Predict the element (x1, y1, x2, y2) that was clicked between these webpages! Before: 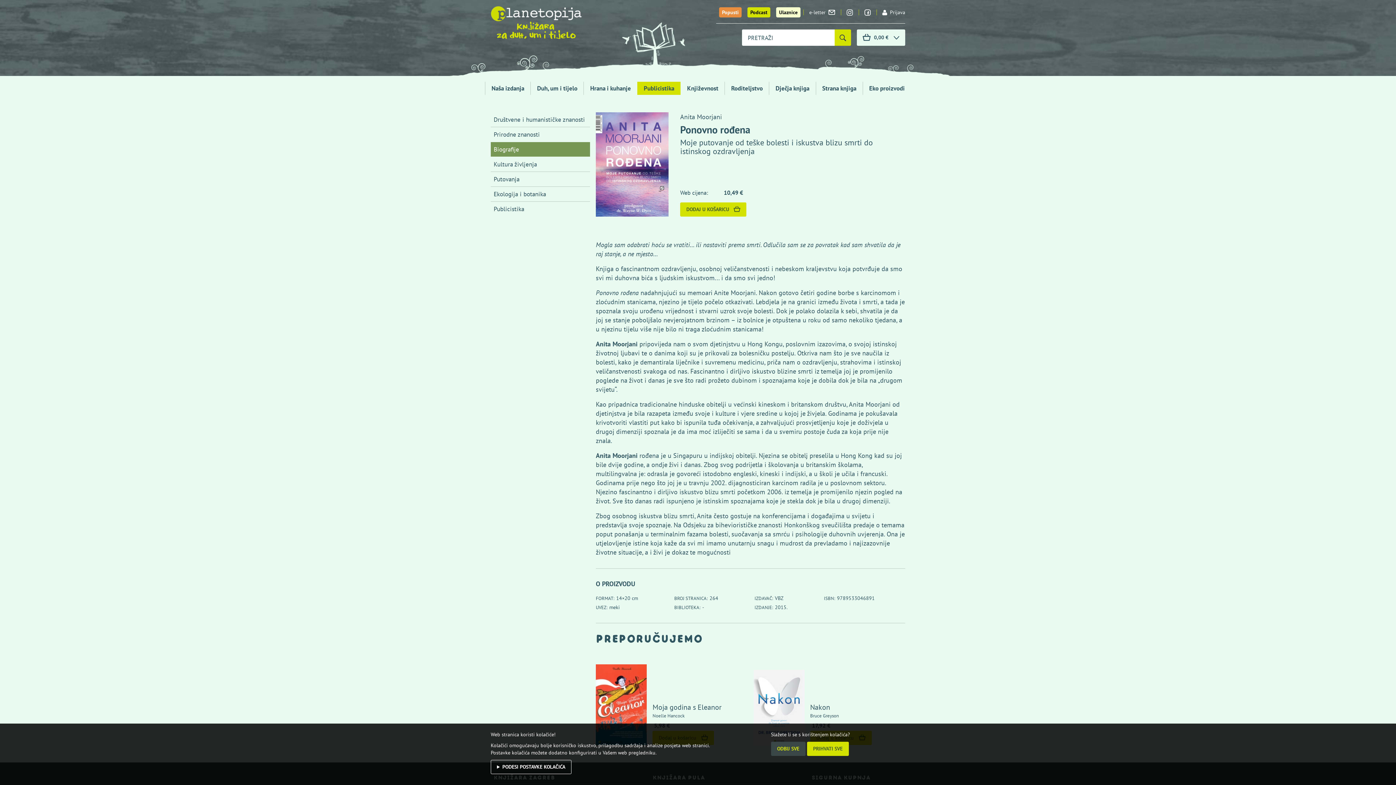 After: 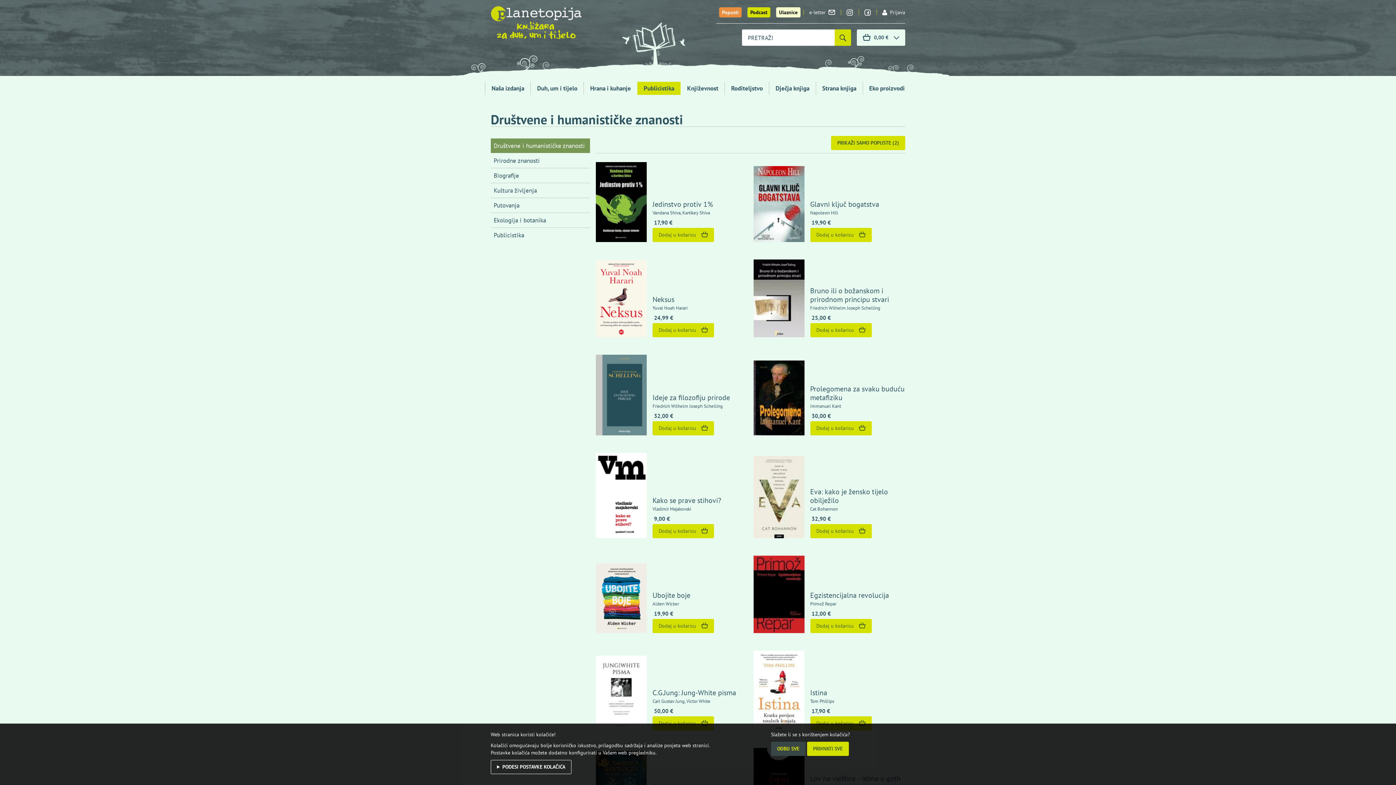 Action: label: Društvene i humanističke znanosti bbox: (490, 112, 590, 126)